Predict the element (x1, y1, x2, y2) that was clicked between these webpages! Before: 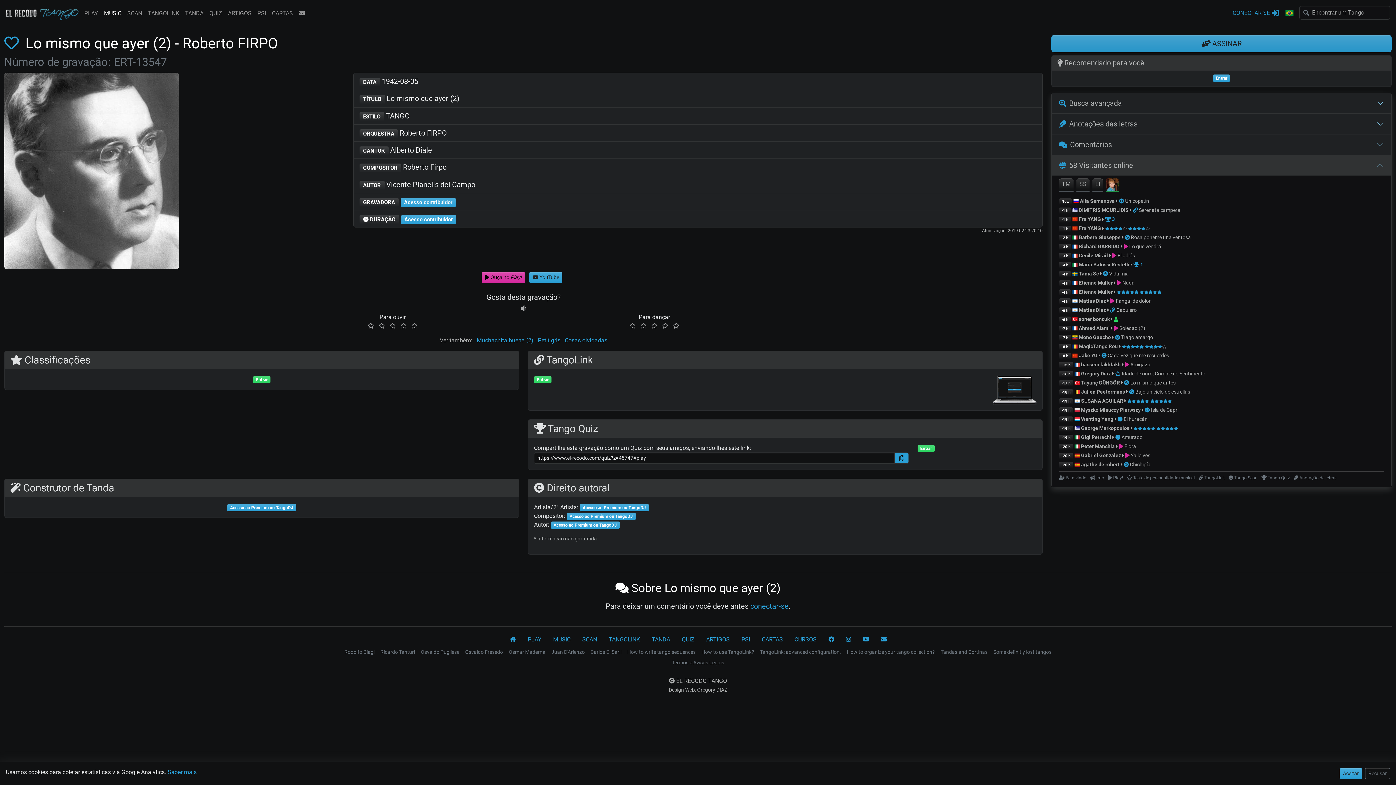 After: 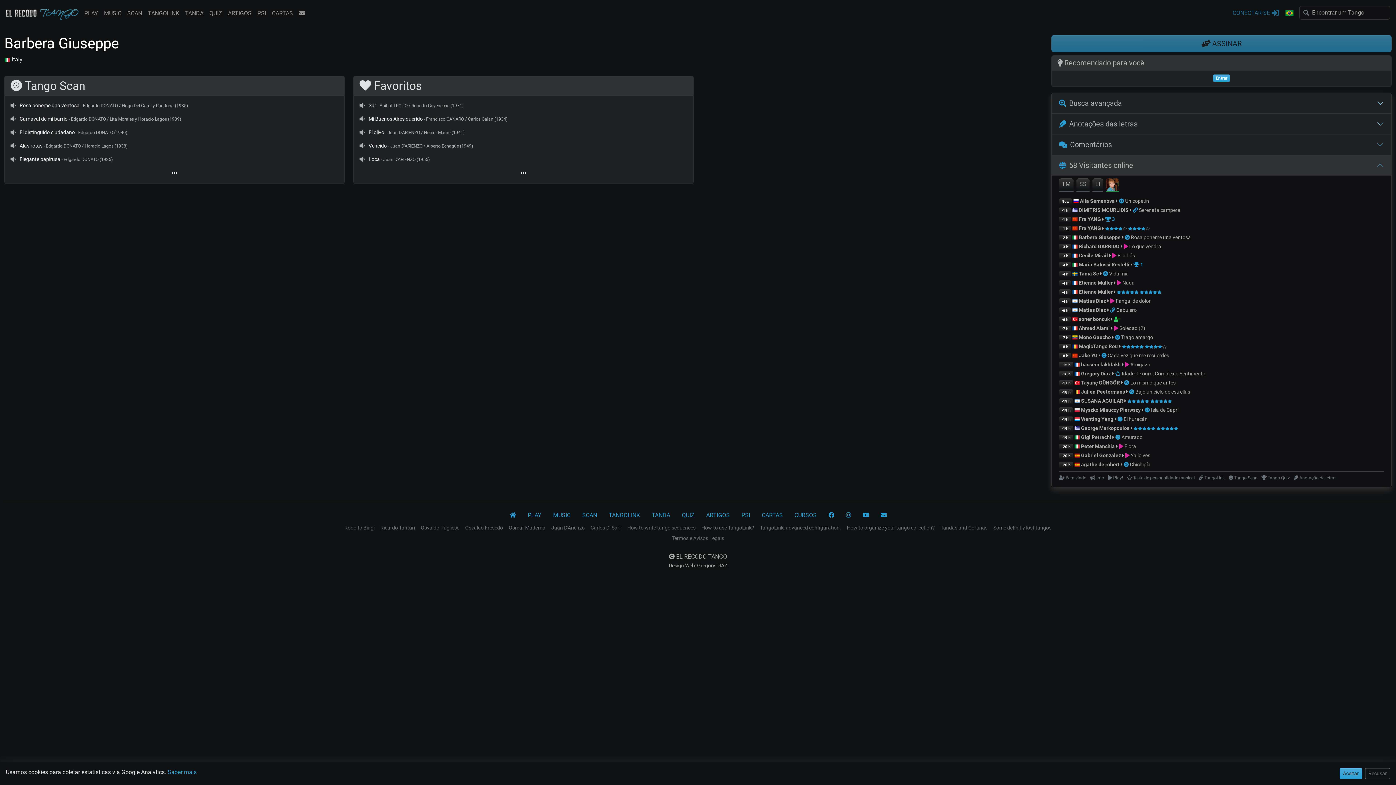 Action: bbox: (1079, 234, 1122, 240) label: Barbera Giuseppe 